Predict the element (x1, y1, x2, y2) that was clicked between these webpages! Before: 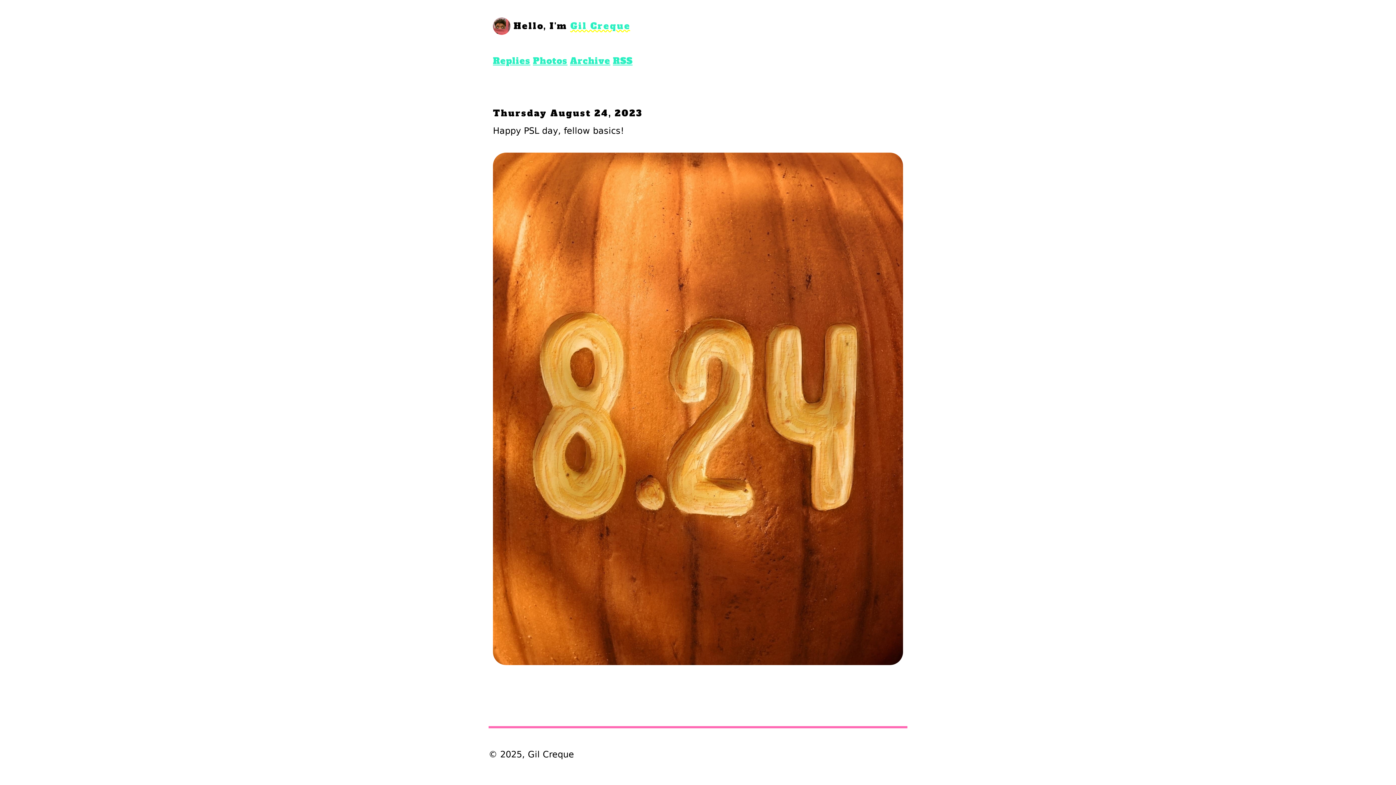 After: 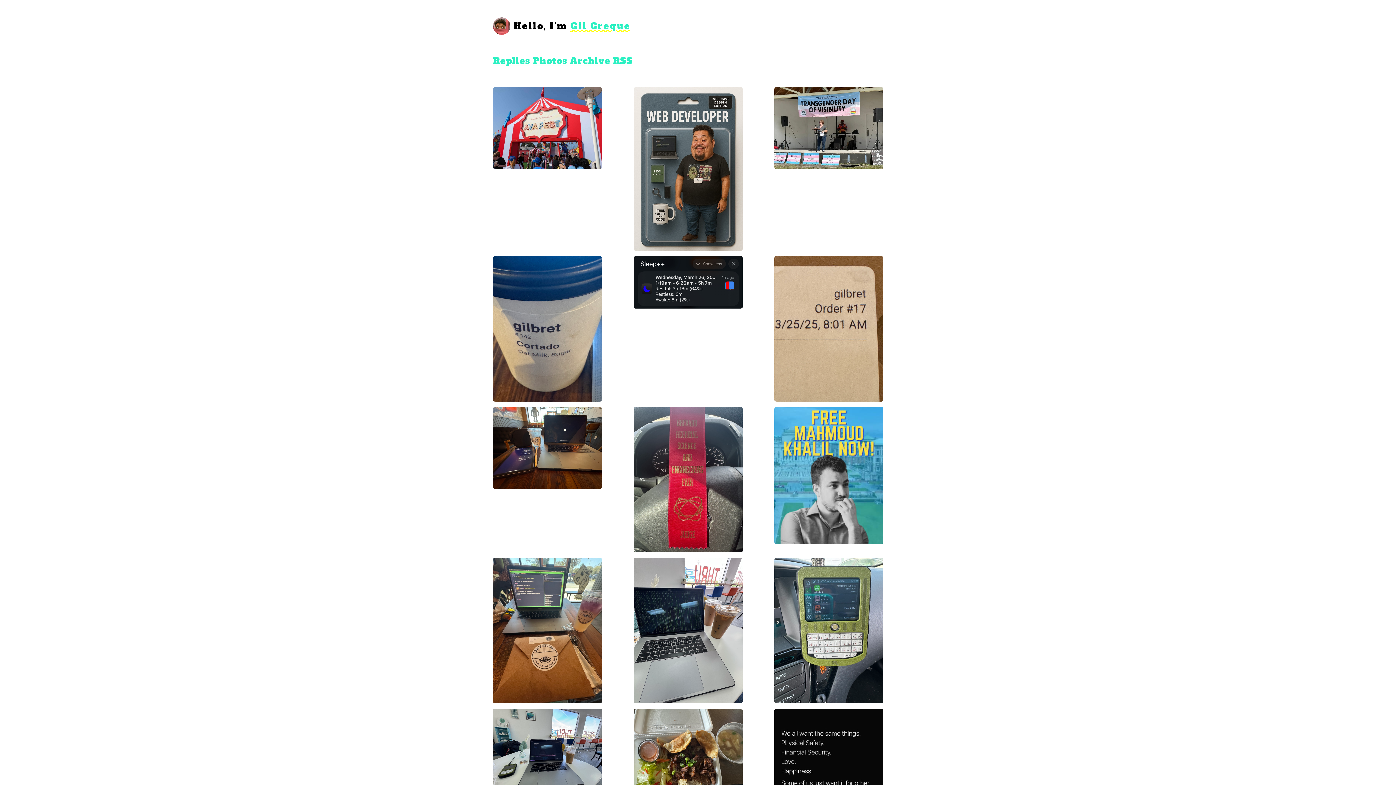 Action: bbox: (533, 54, 567, 66) label: Photos